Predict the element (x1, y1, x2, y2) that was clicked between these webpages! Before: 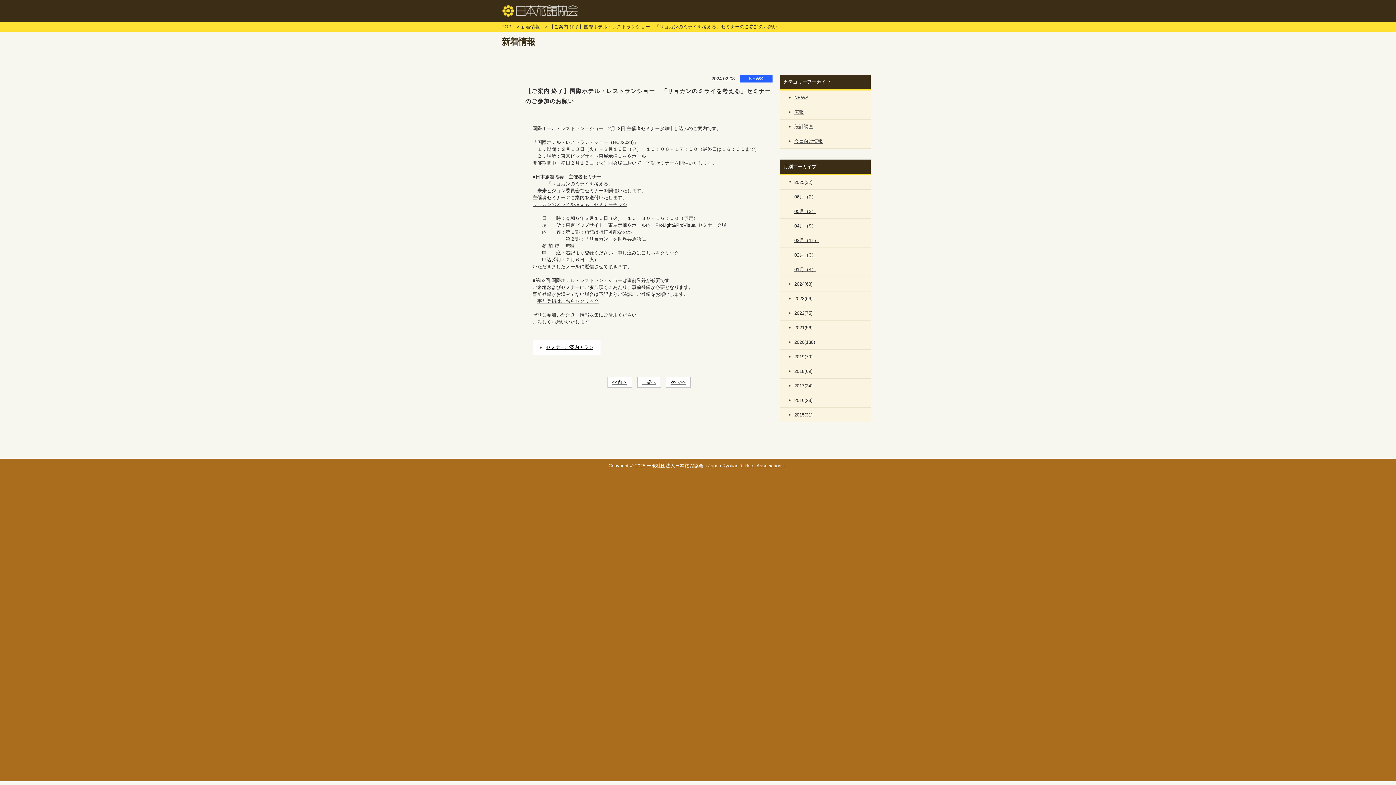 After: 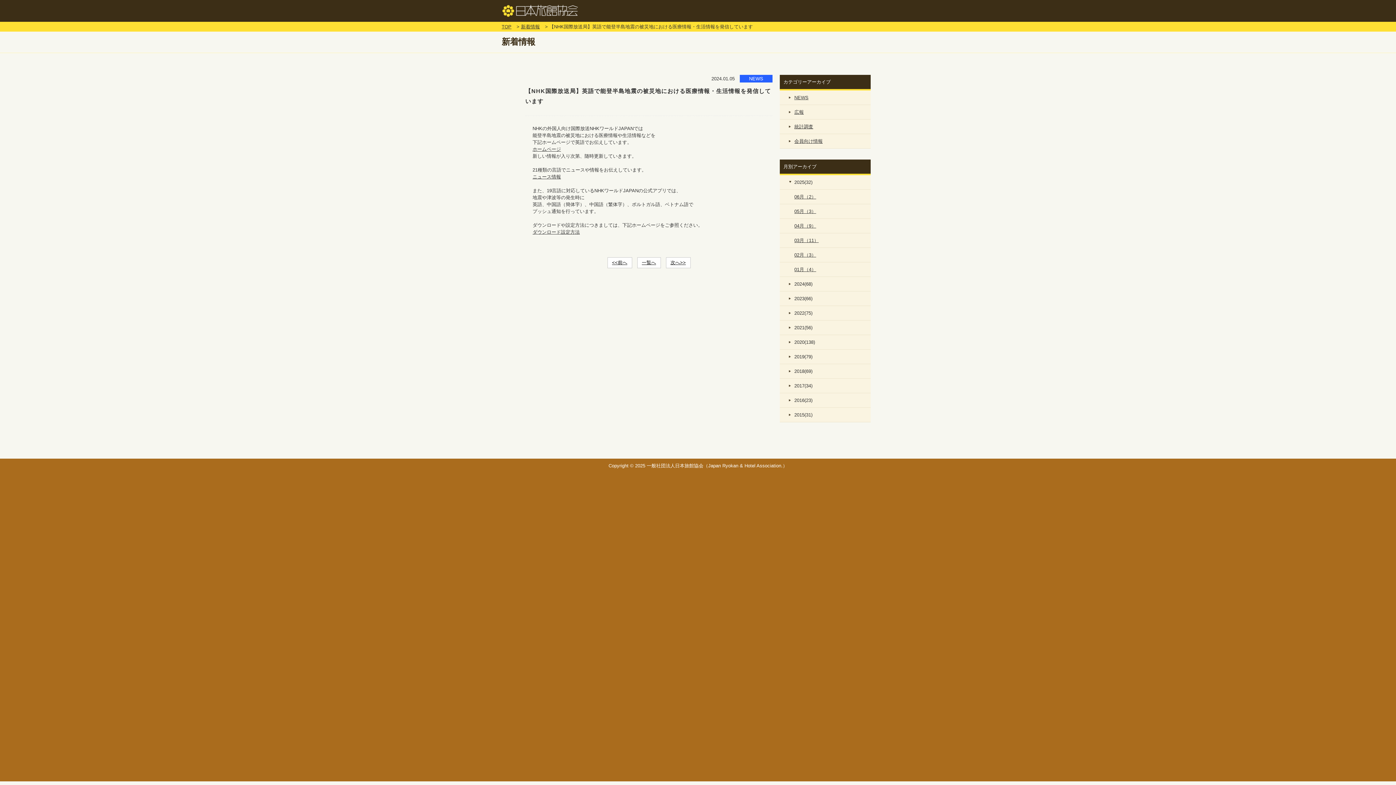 Action: label: <<前へ bbox: (607, 377, 632, 387)